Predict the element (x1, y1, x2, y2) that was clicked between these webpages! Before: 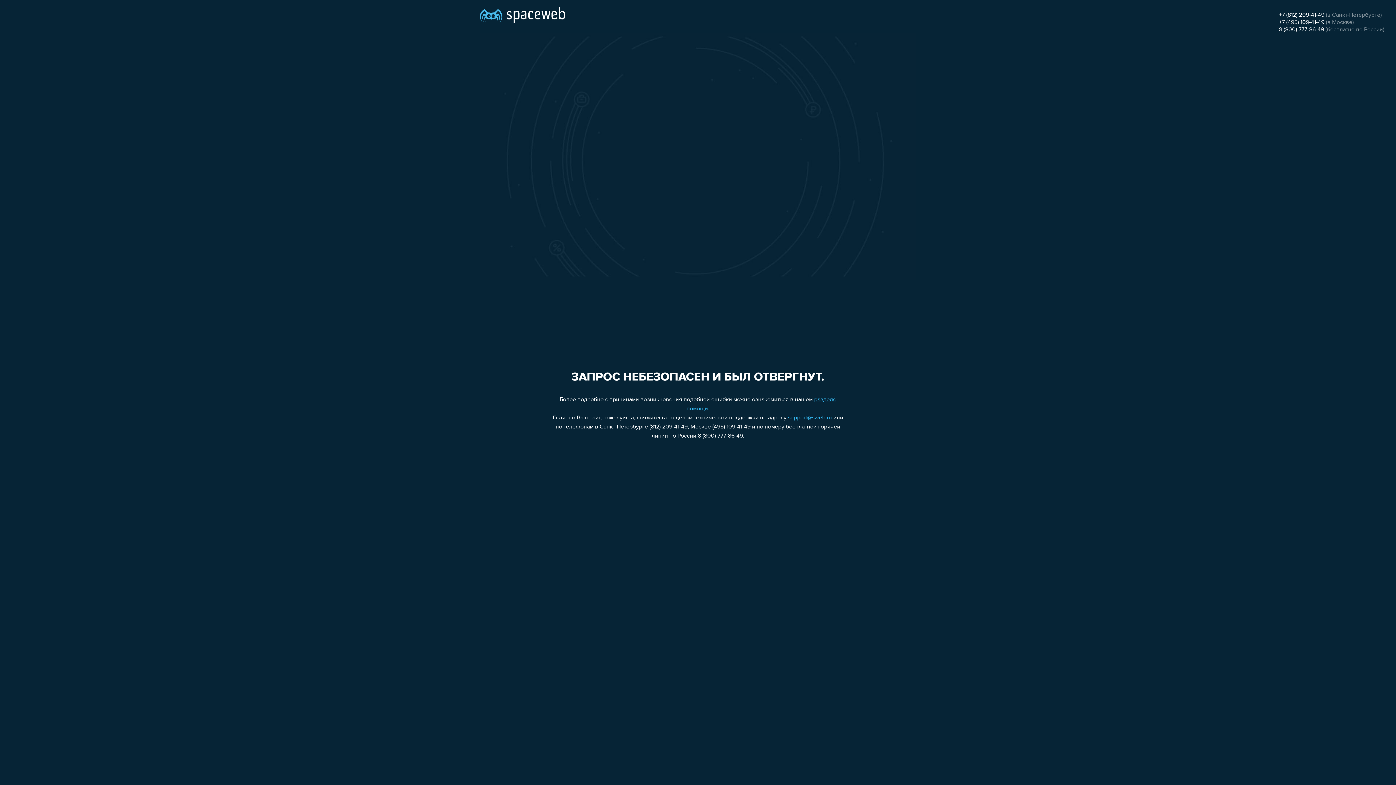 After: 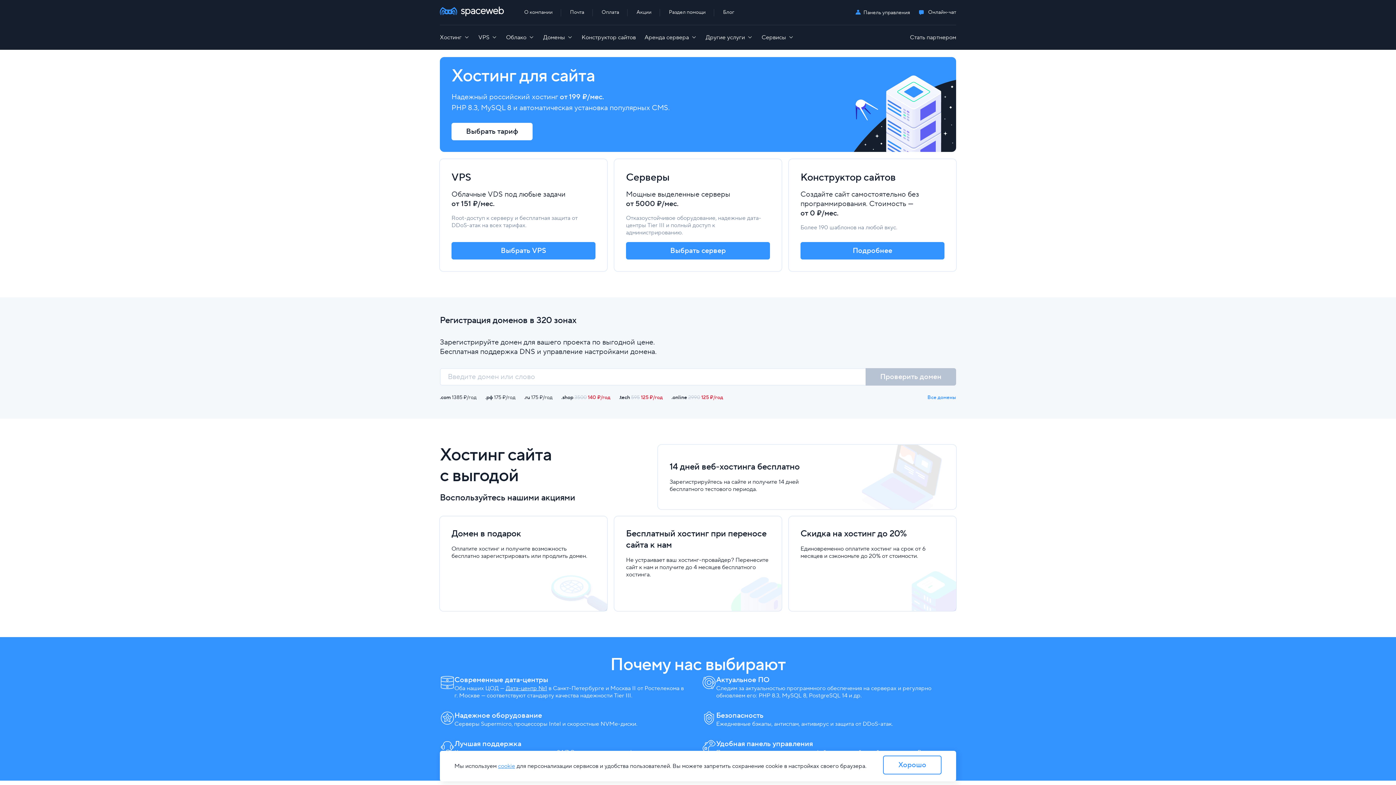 Action: bbox: (480, 0, 565, 25)